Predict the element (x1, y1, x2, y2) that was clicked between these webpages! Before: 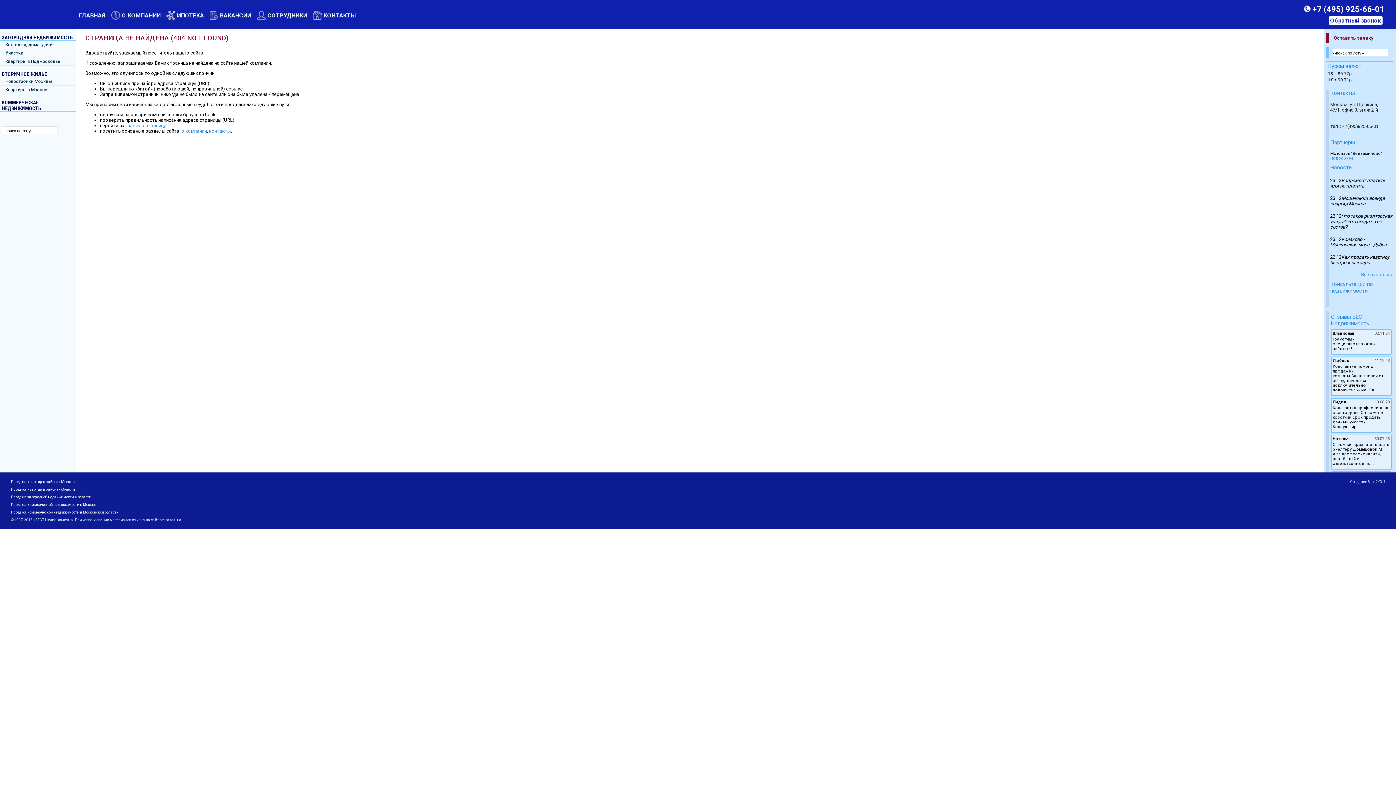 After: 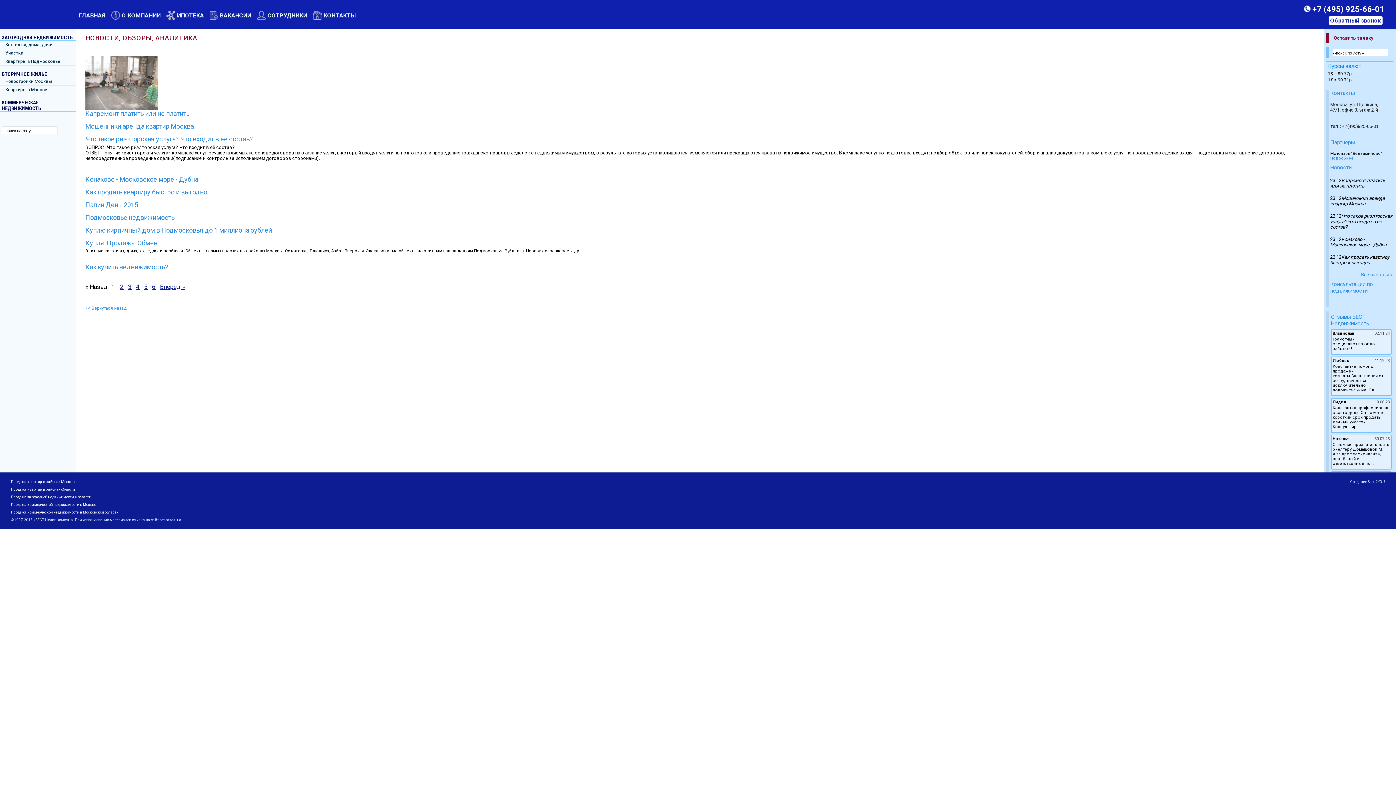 Action: label: Новости bbox: (1330, 164, 1352, 170)